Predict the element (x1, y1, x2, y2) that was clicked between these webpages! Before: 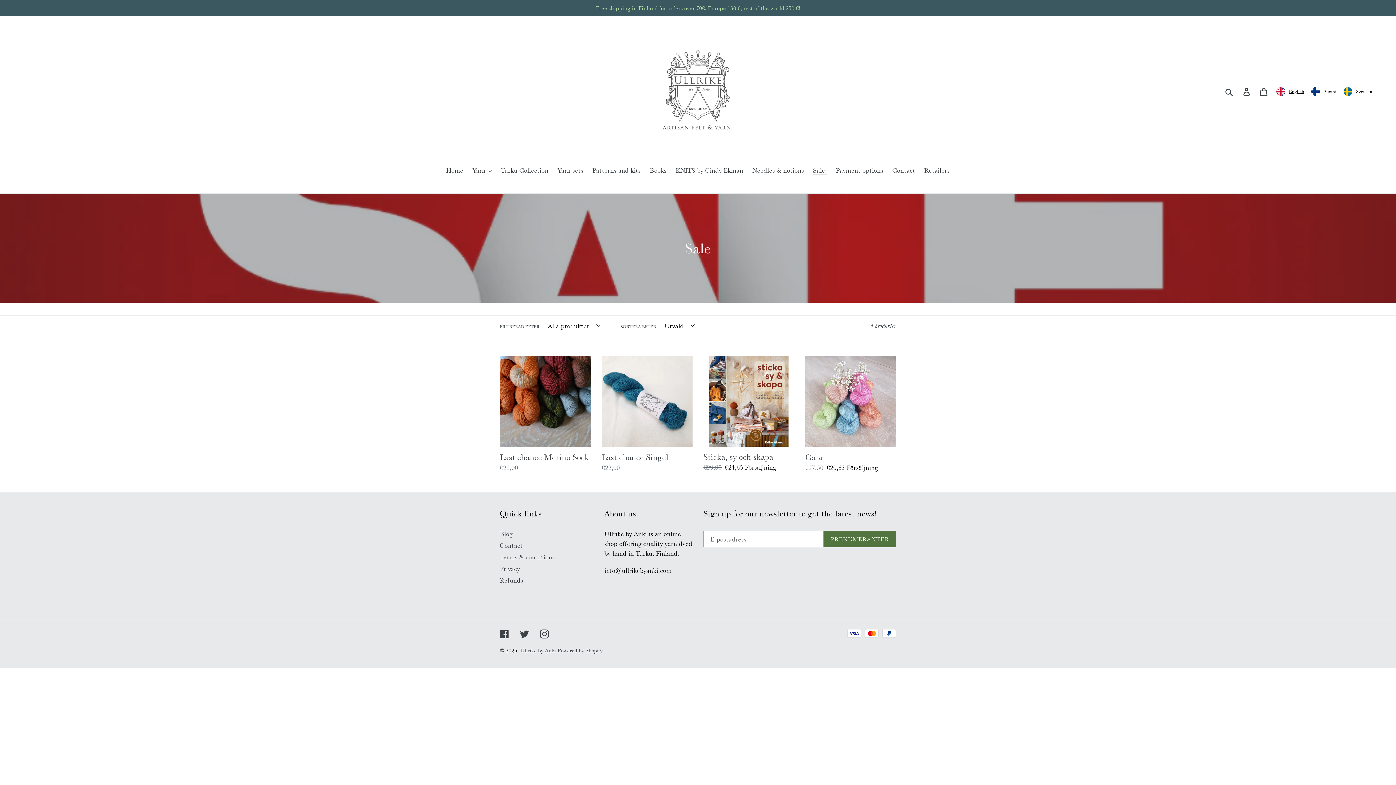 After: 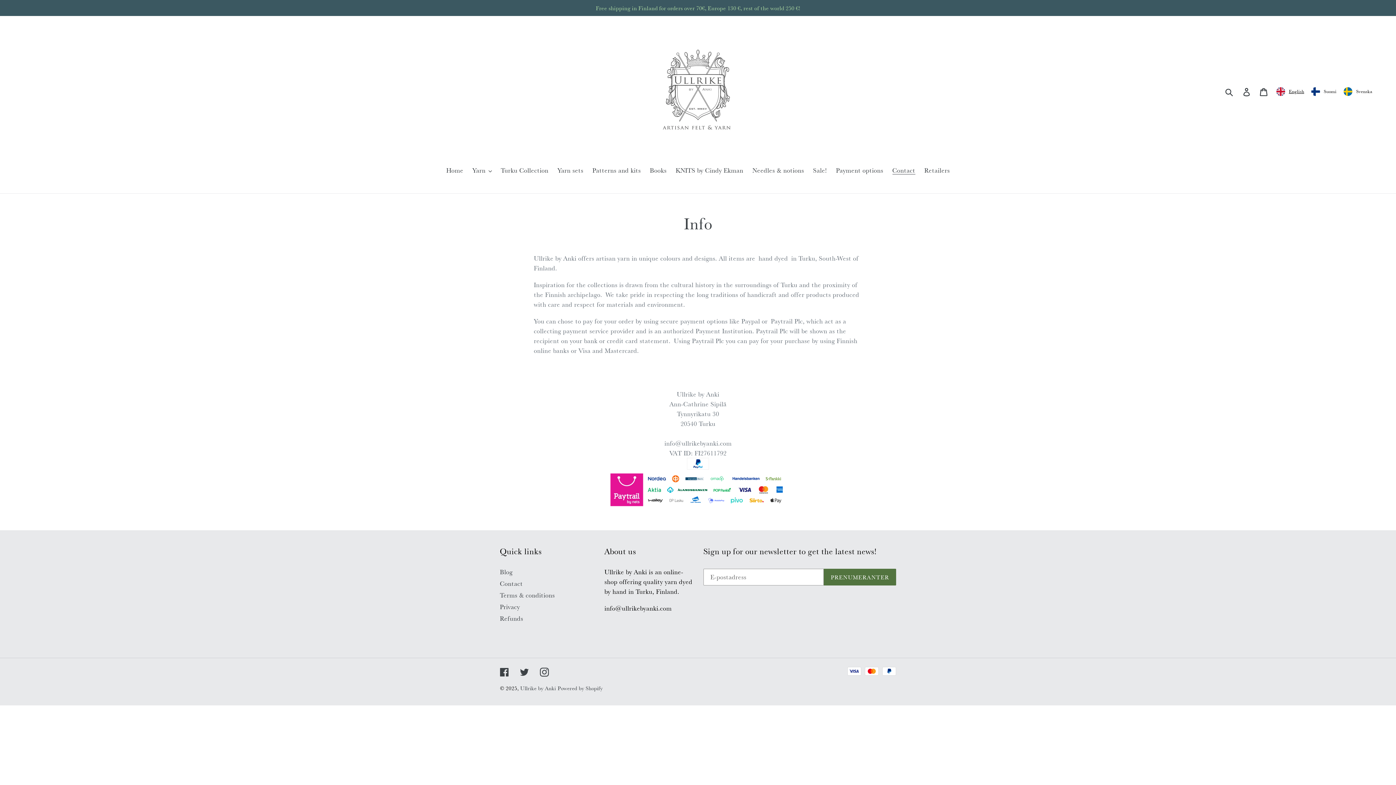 Action: bbox: (500, 541, 522, 549) label: Contact